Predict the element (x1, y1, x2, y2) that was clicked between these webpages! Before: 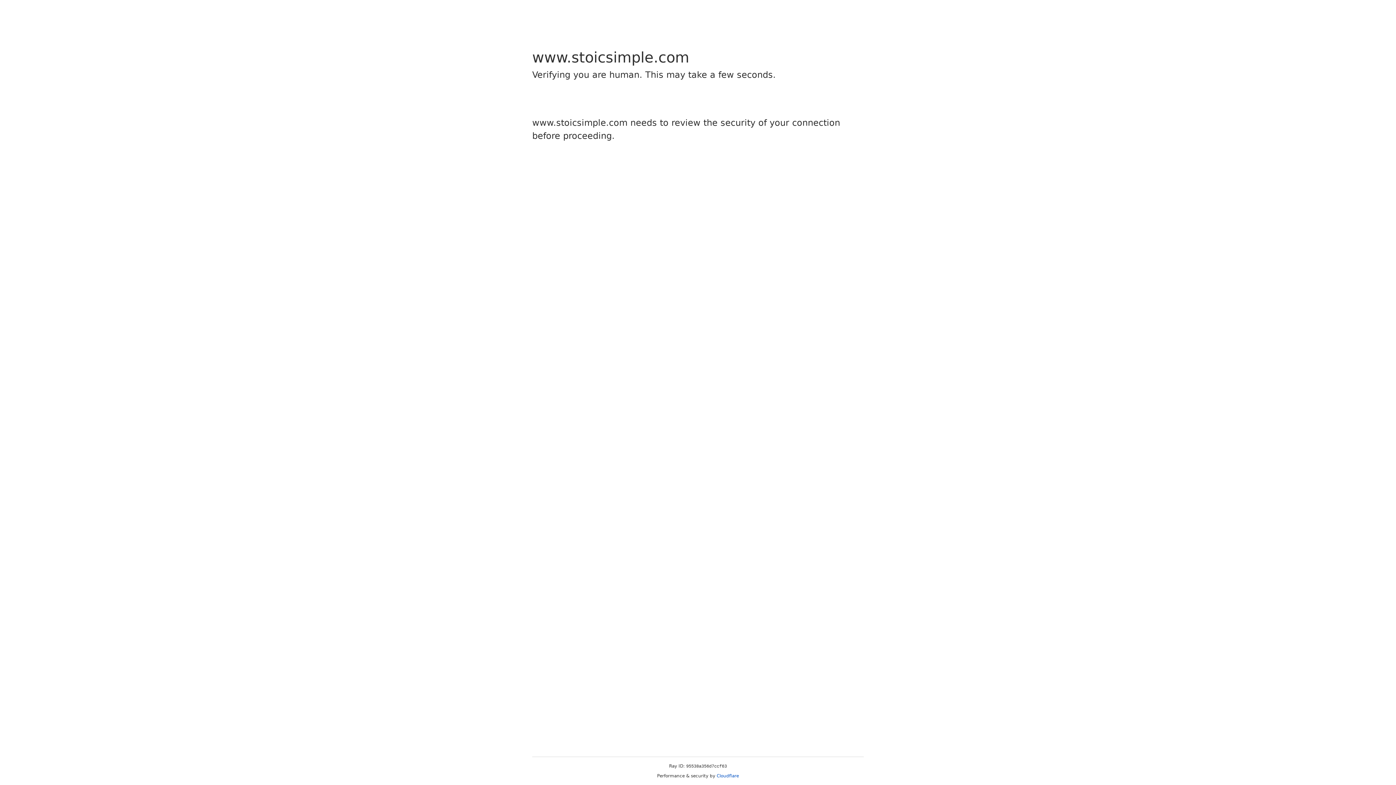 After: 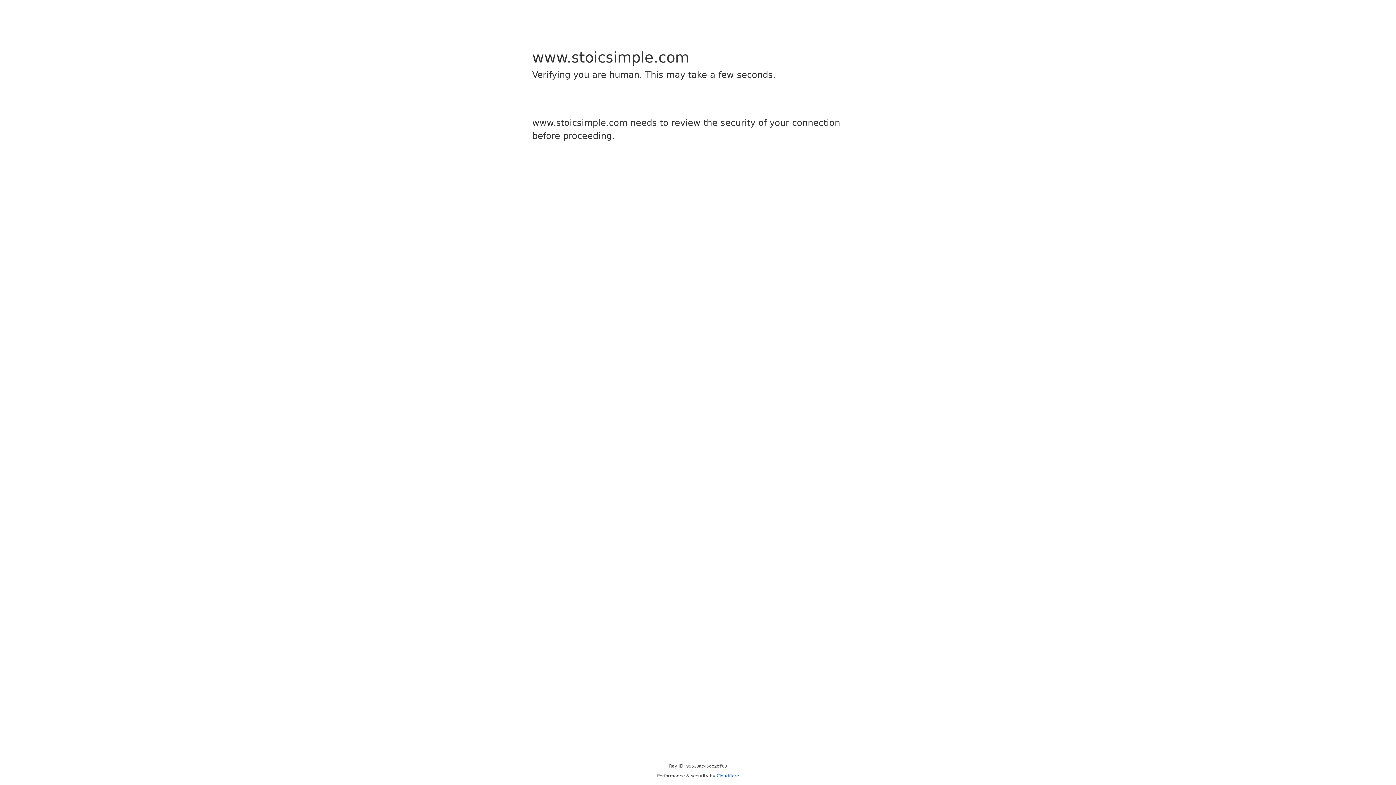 Action: bbox: (716, 773, 739, 778) label: Cloudflare